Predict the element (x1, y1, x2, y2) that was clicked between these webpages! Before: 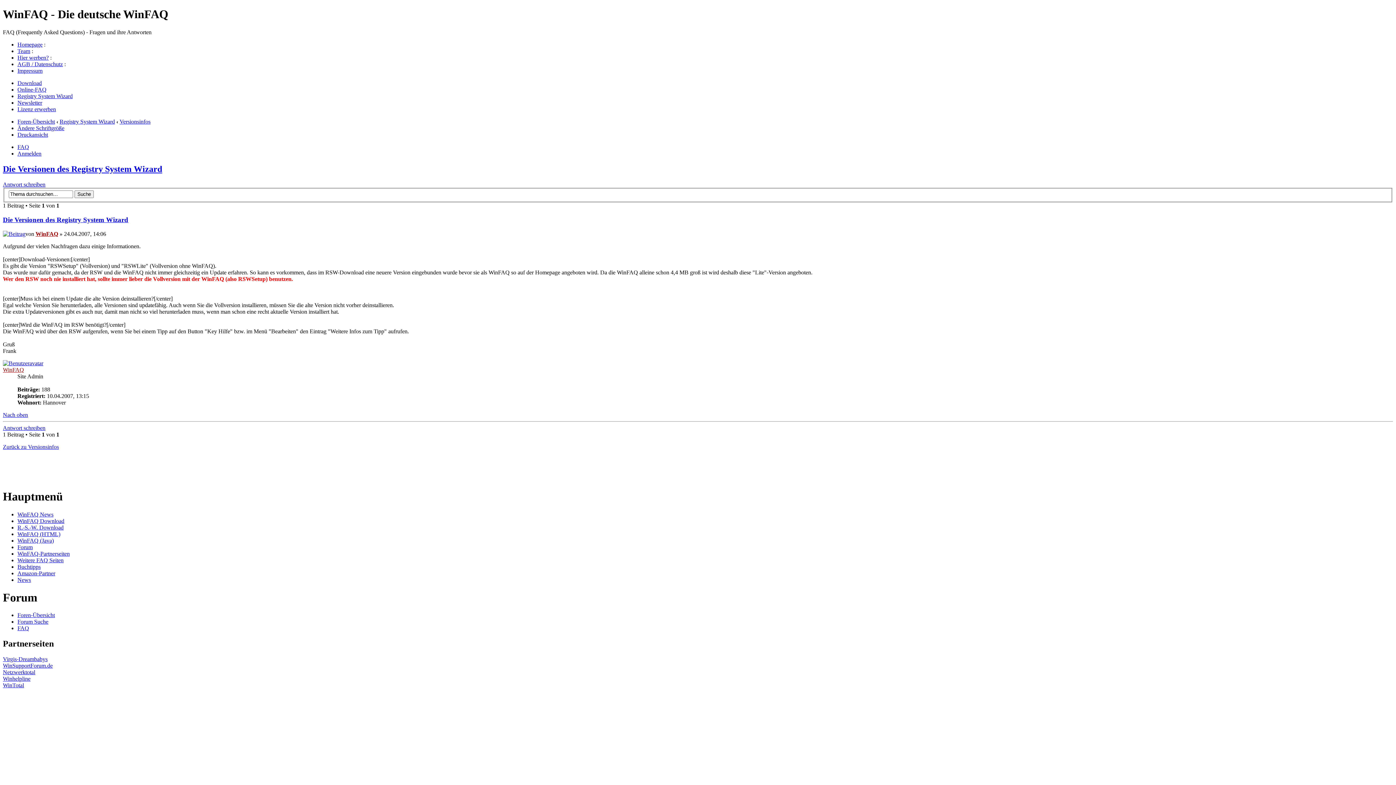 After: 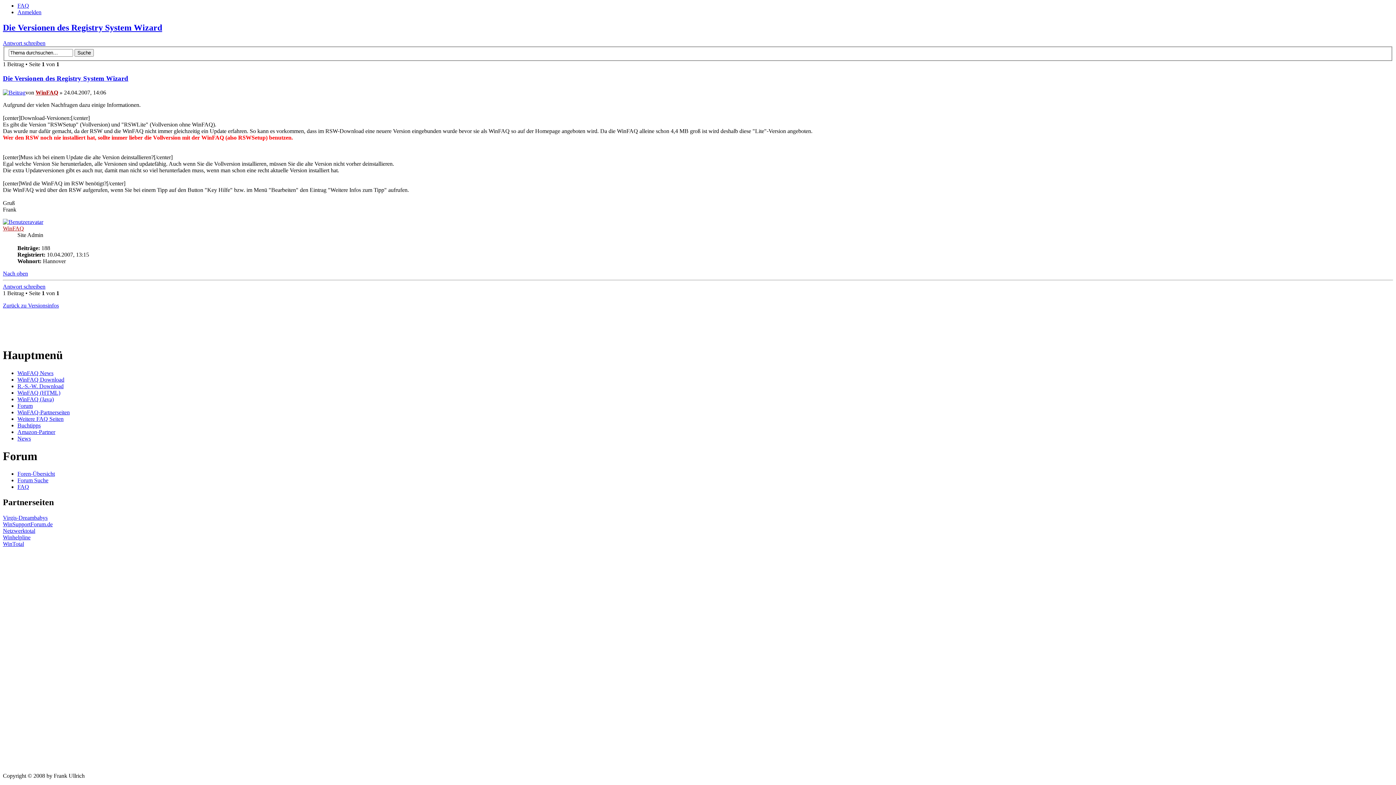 Action: label: Die Versionen des Registry System Wizard bbox: (2, 216, 128, 223)